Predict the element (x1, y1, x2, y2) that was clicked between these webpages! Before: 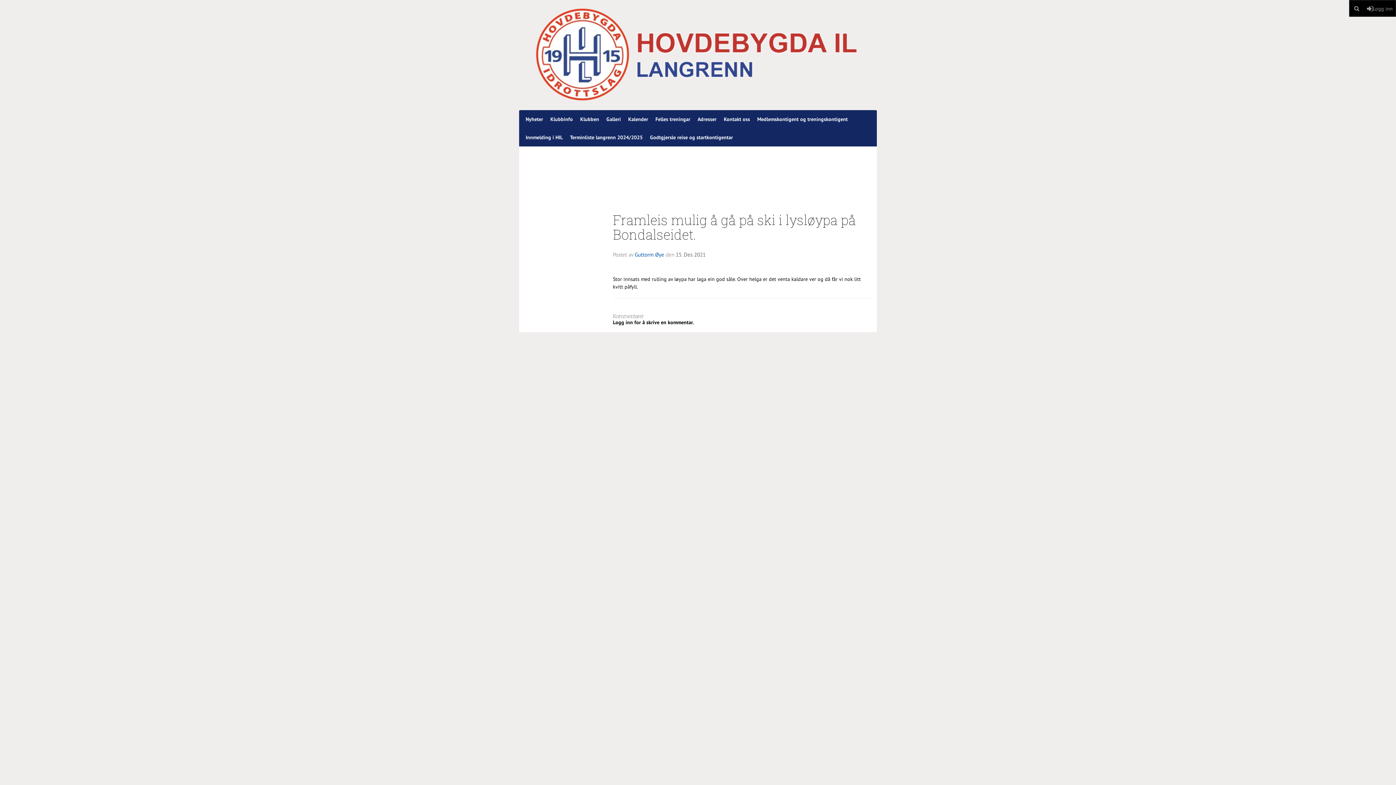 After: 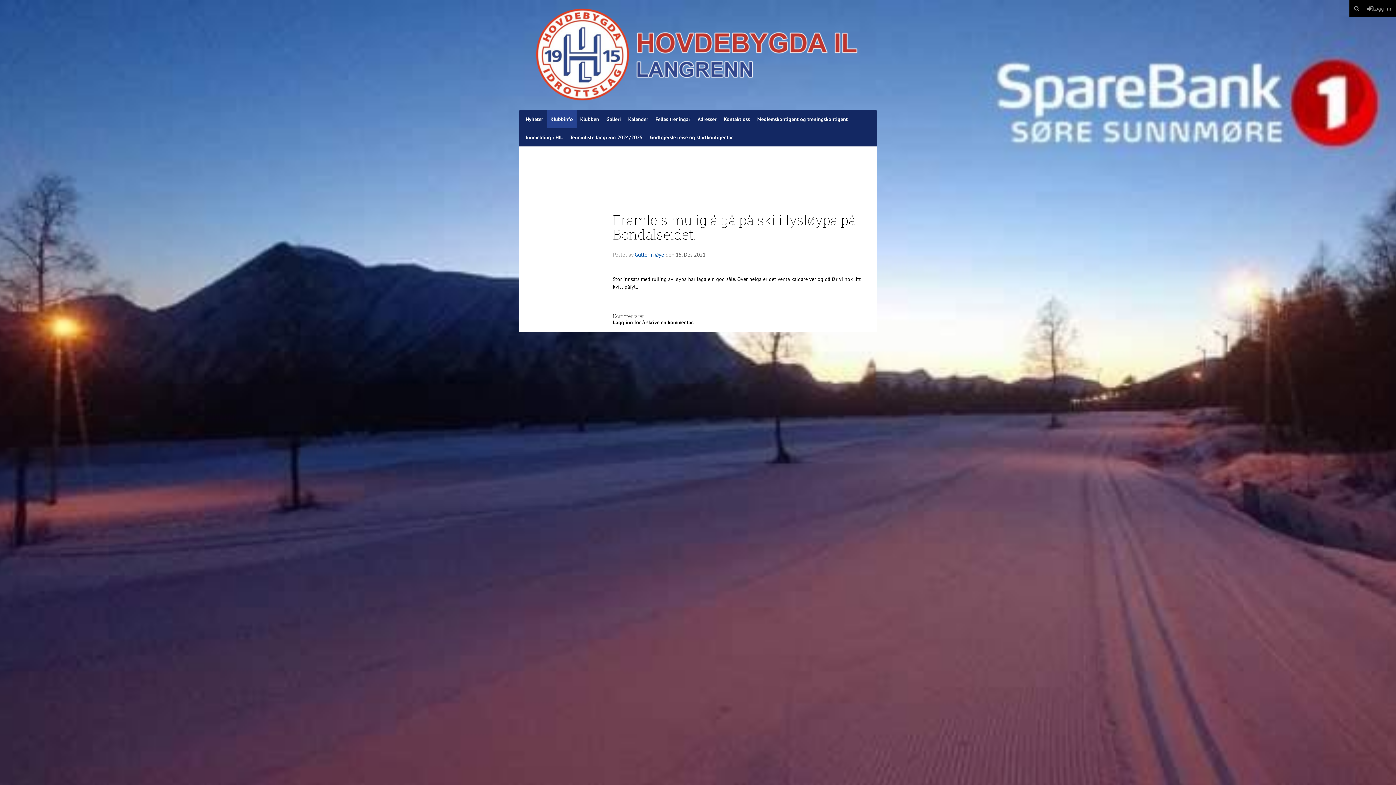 Action: bbox: (546, 110, 576, 128) label: Klubbinfo